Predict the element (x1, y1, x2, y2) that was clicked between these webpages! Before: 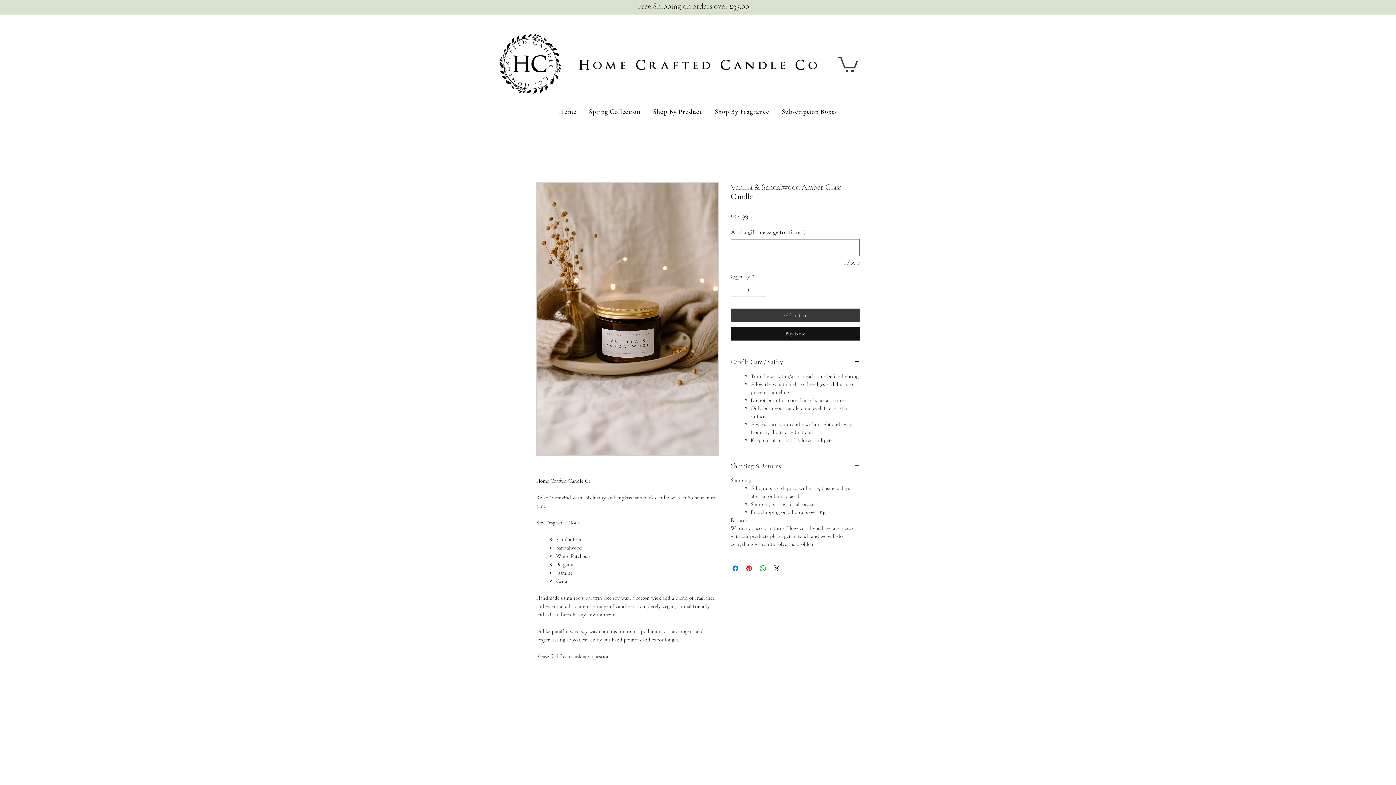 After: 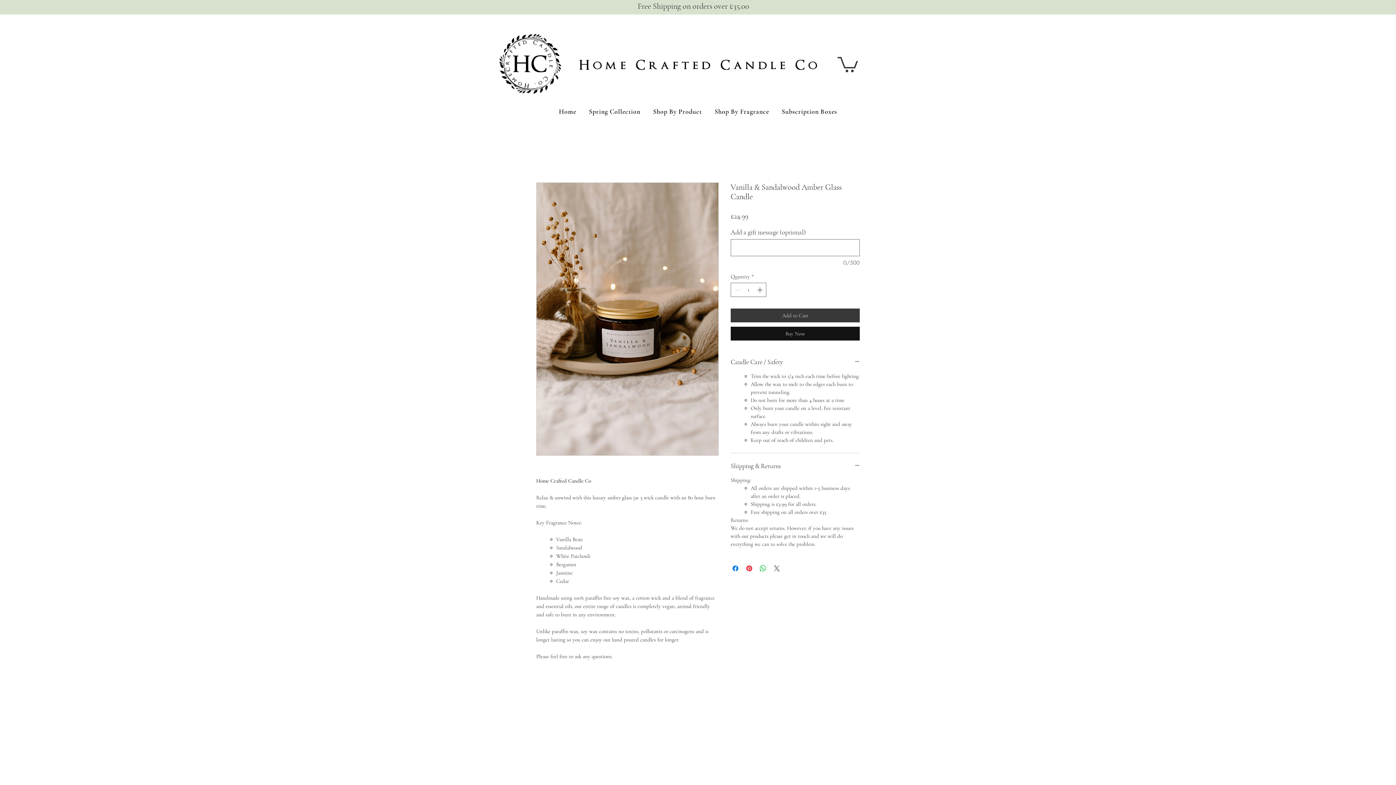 Action: label: Share on X bbox: (772, 564, 781, 572)